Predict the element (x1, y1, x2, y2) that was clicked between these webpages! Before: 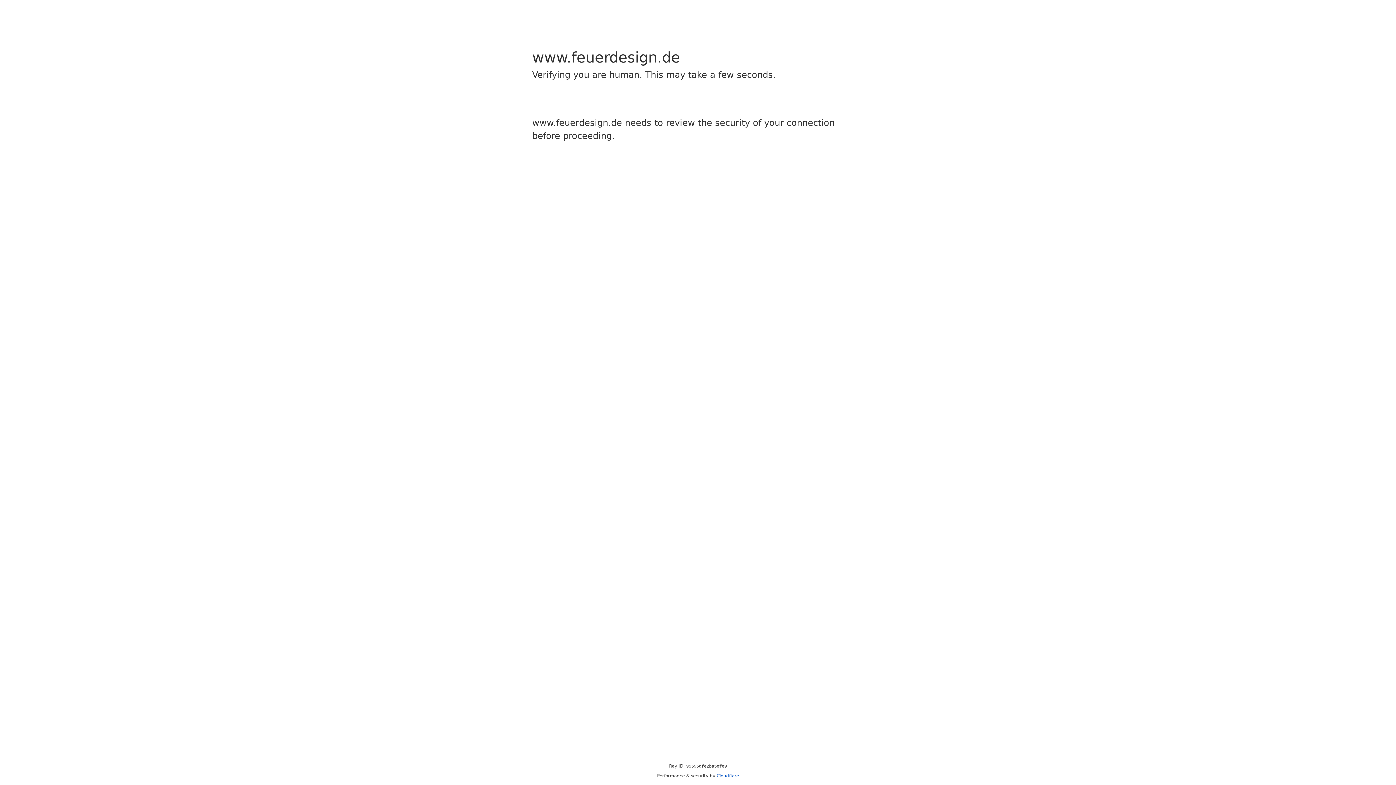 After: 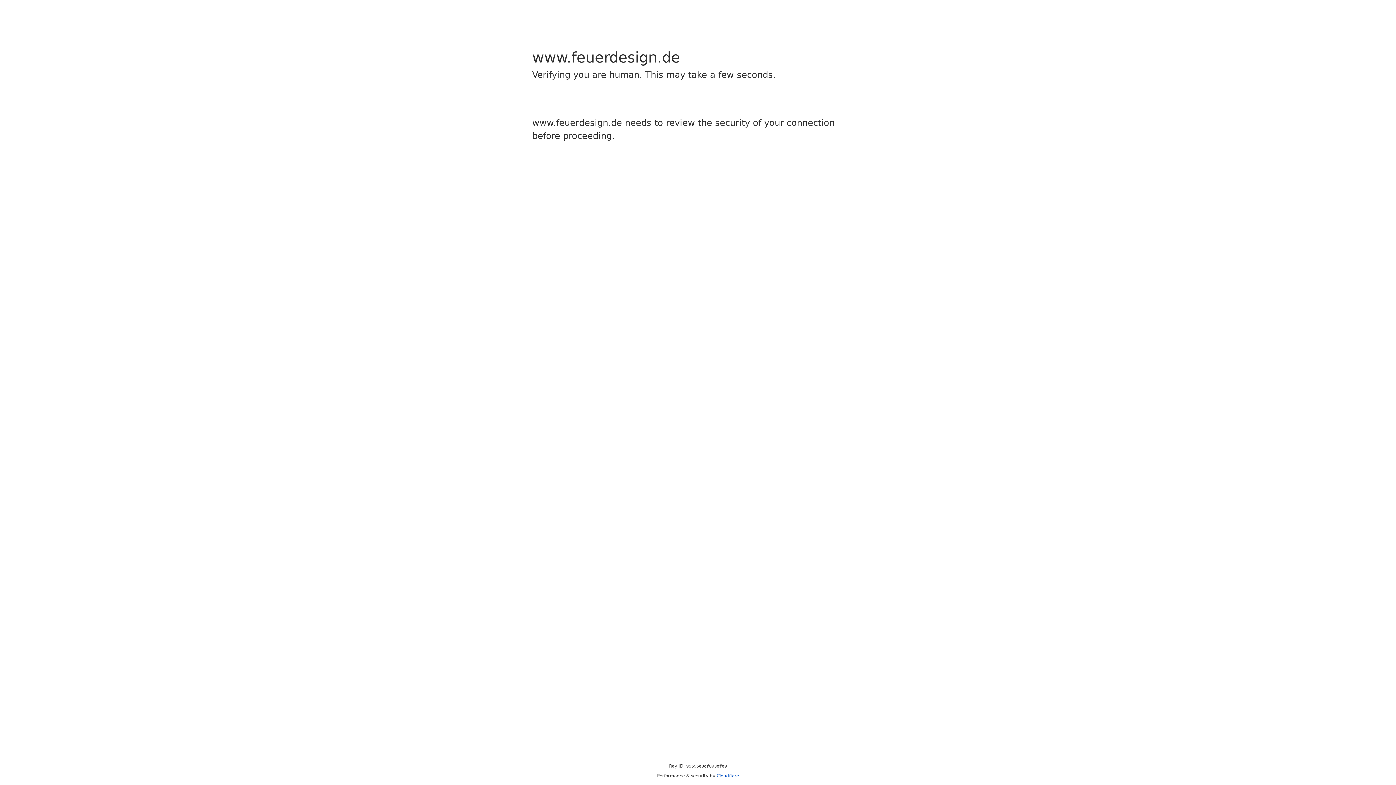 Action: label: Cloudflare bbox: (716, 773, 739, 778)